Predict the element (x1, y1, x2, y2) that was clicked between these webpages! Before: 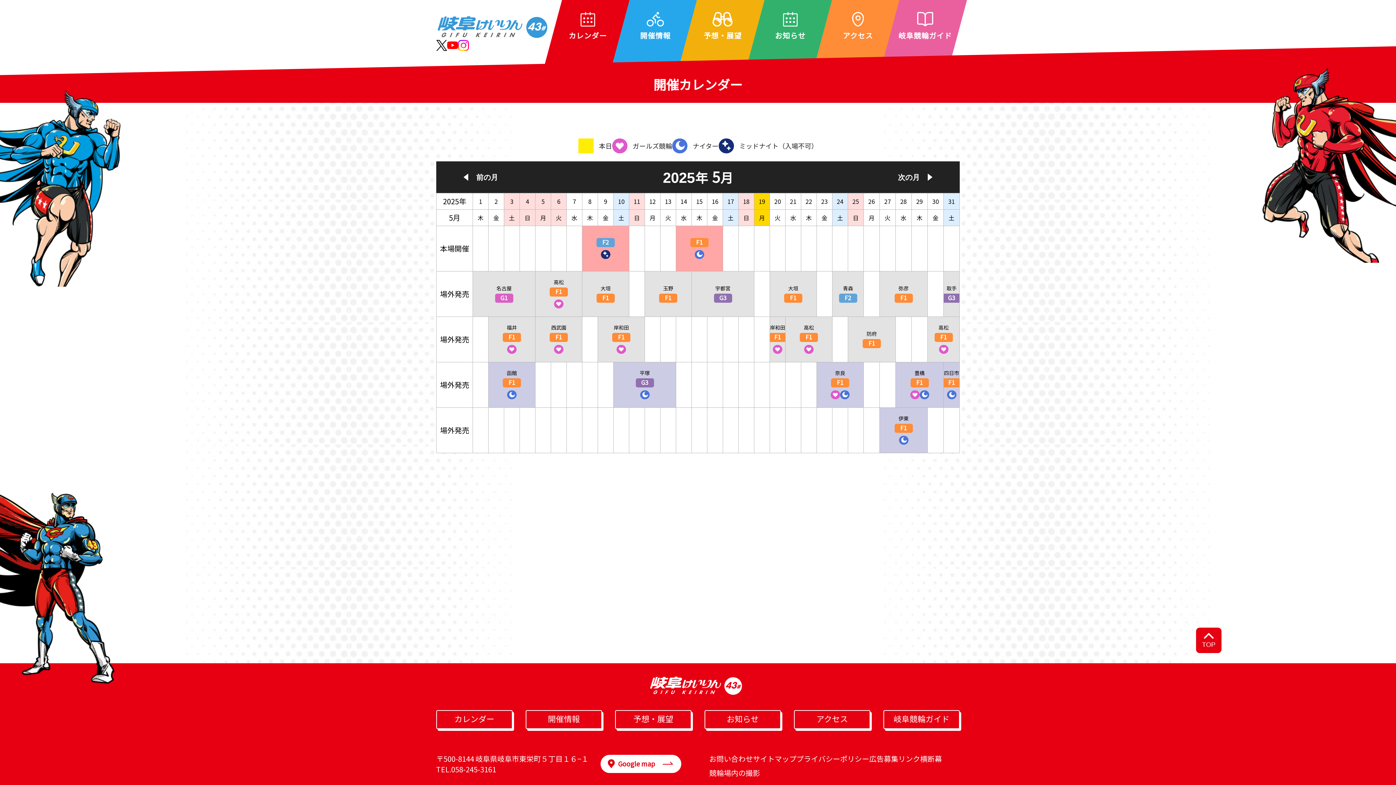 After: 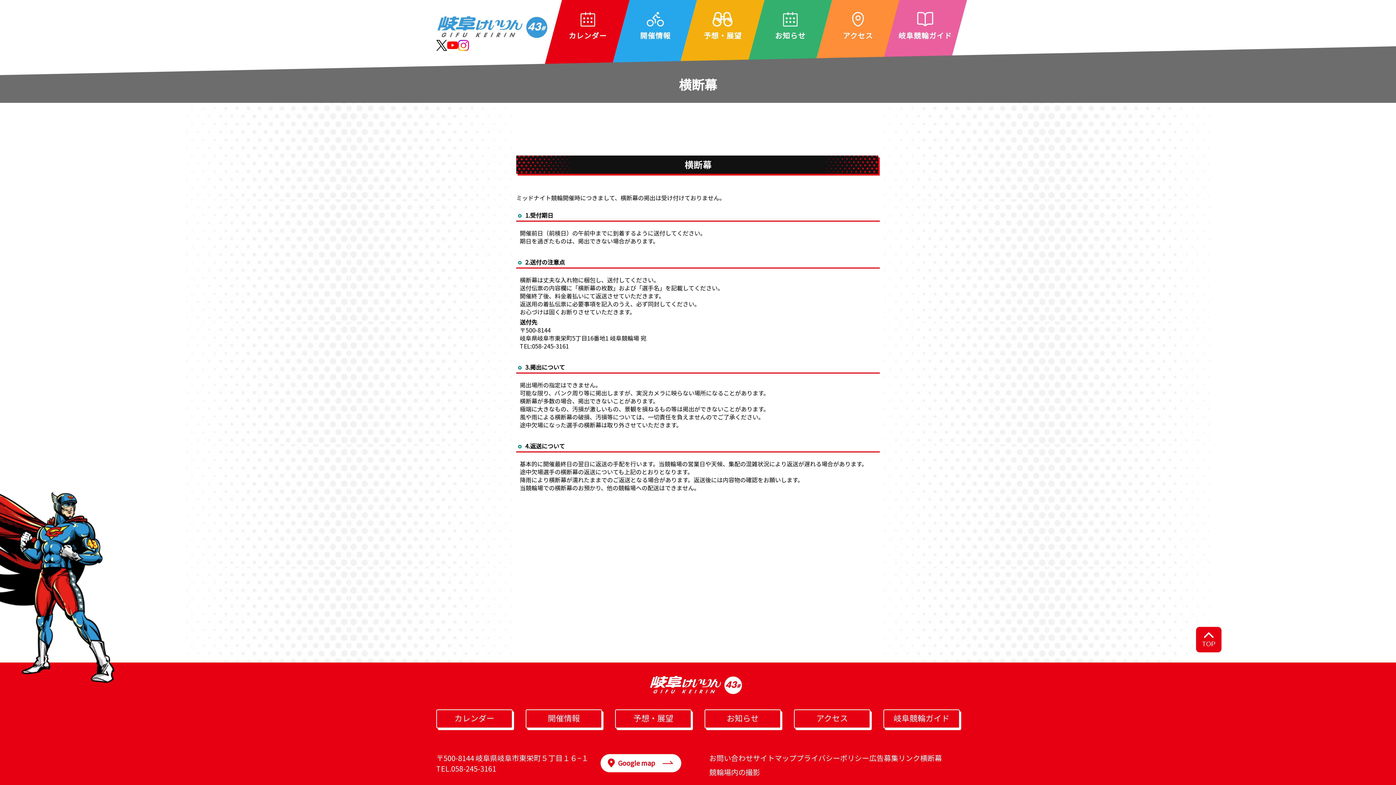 Action: bbox: (920, 753, 942, 764) label: 横断幕